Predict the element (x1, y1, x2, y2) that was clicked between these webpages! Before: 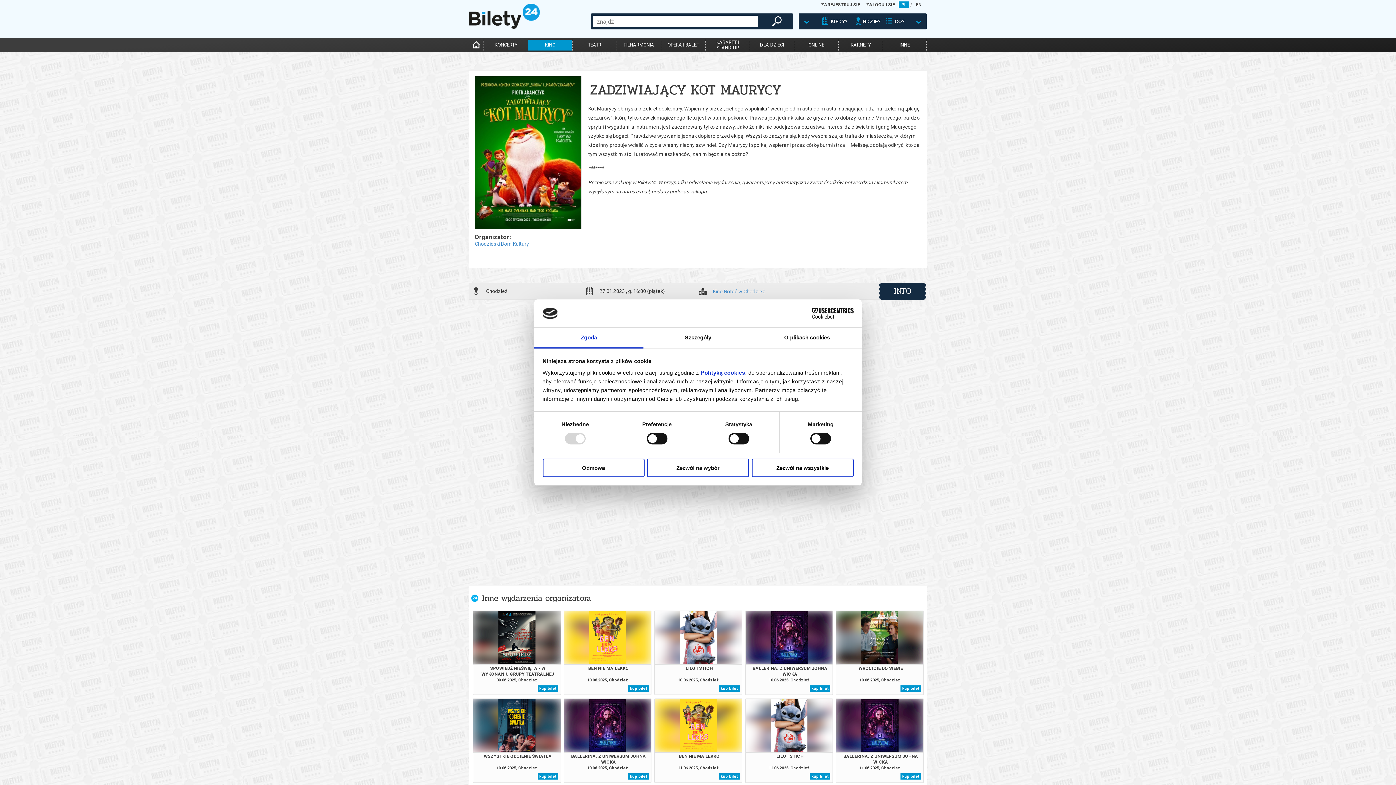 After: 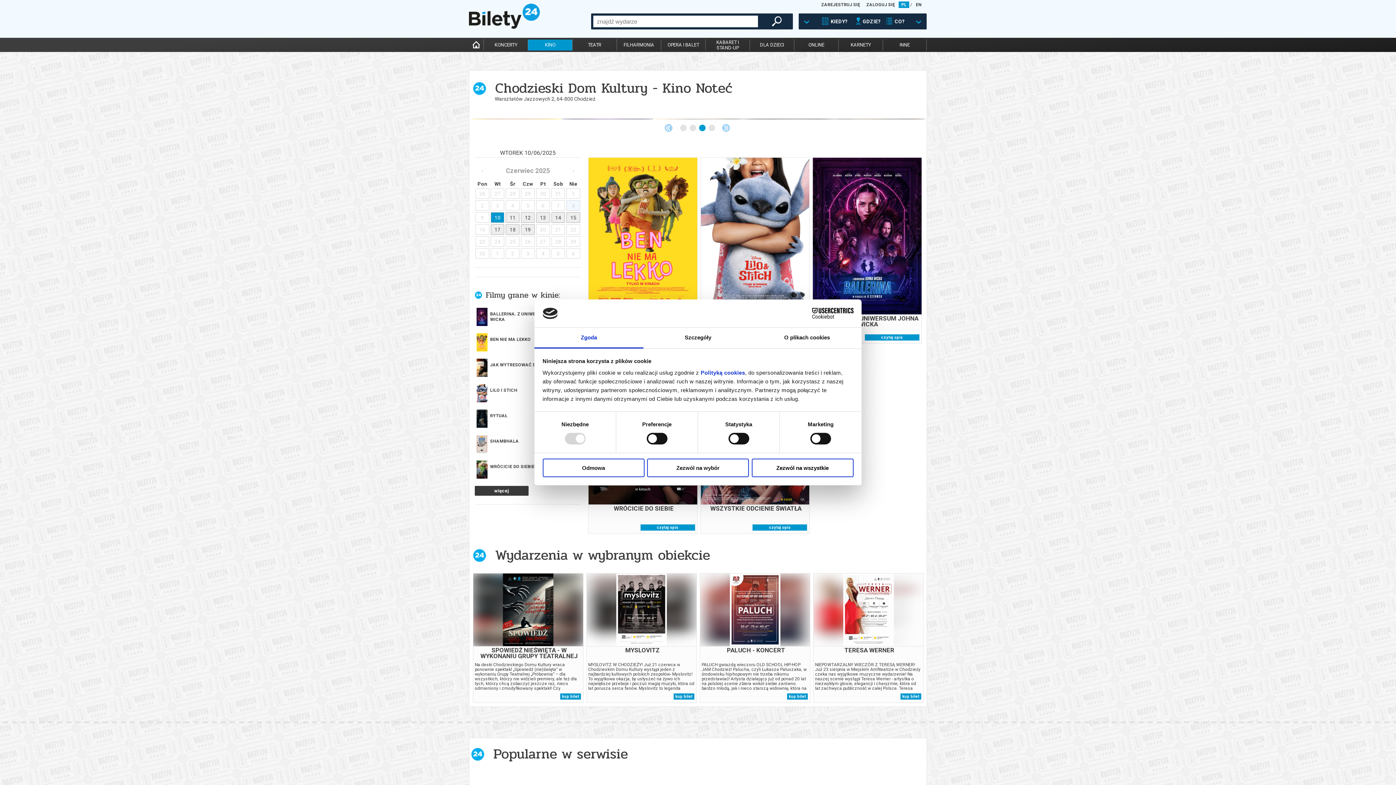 Action: bbox: (474, 241, 529, 247) label: Chodzieski Dom Kultury